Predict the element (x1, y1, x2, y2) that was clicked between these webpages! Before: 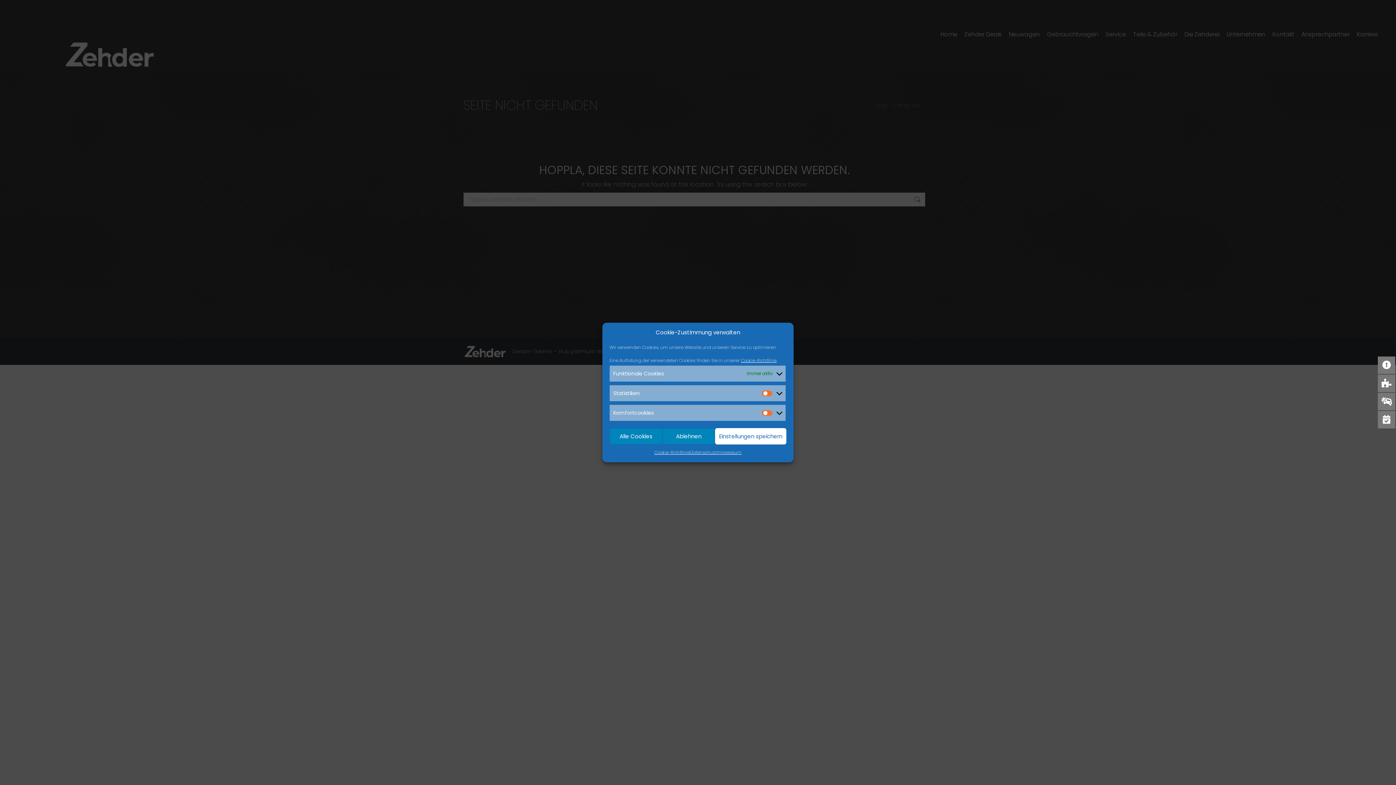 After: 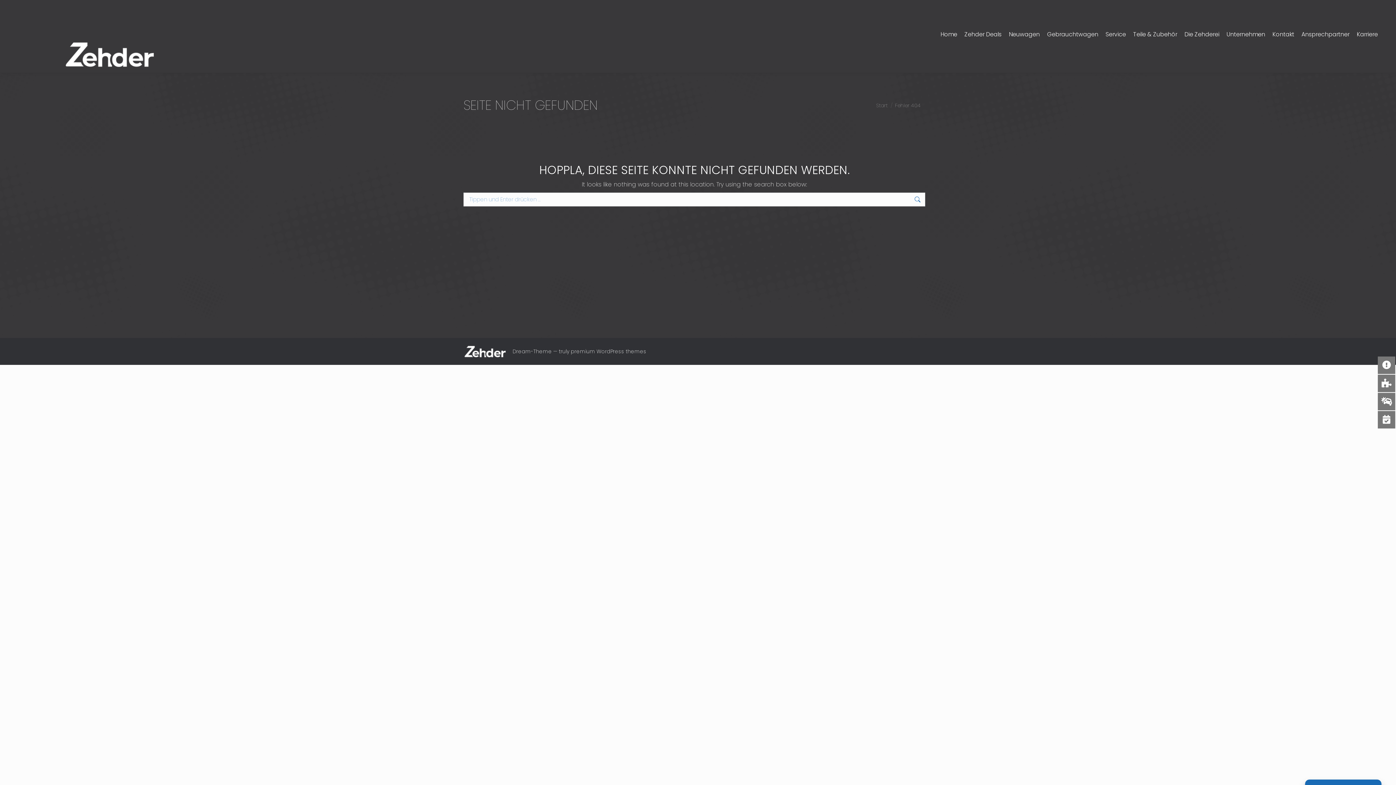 Action: bbox: (662, 428, 715, 444) label: Ablehnen